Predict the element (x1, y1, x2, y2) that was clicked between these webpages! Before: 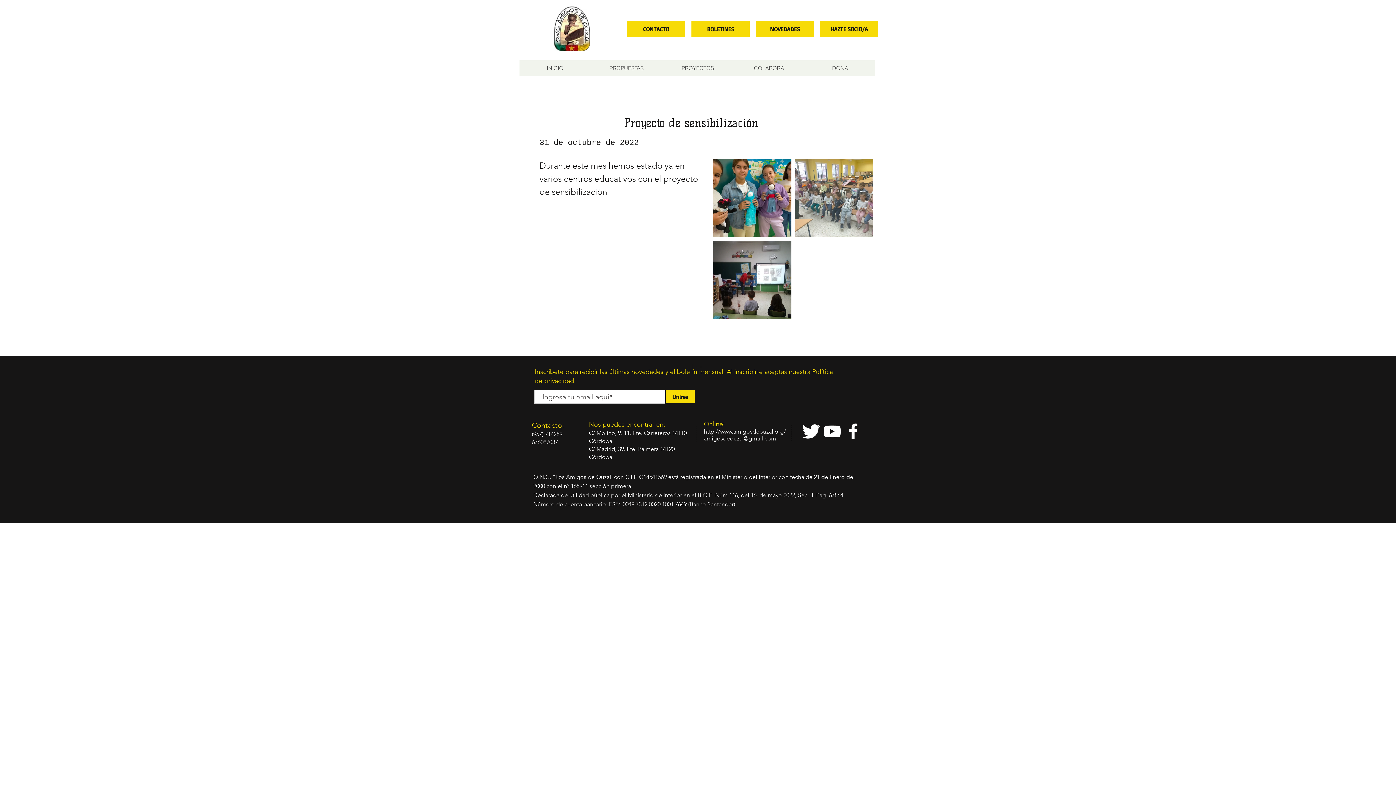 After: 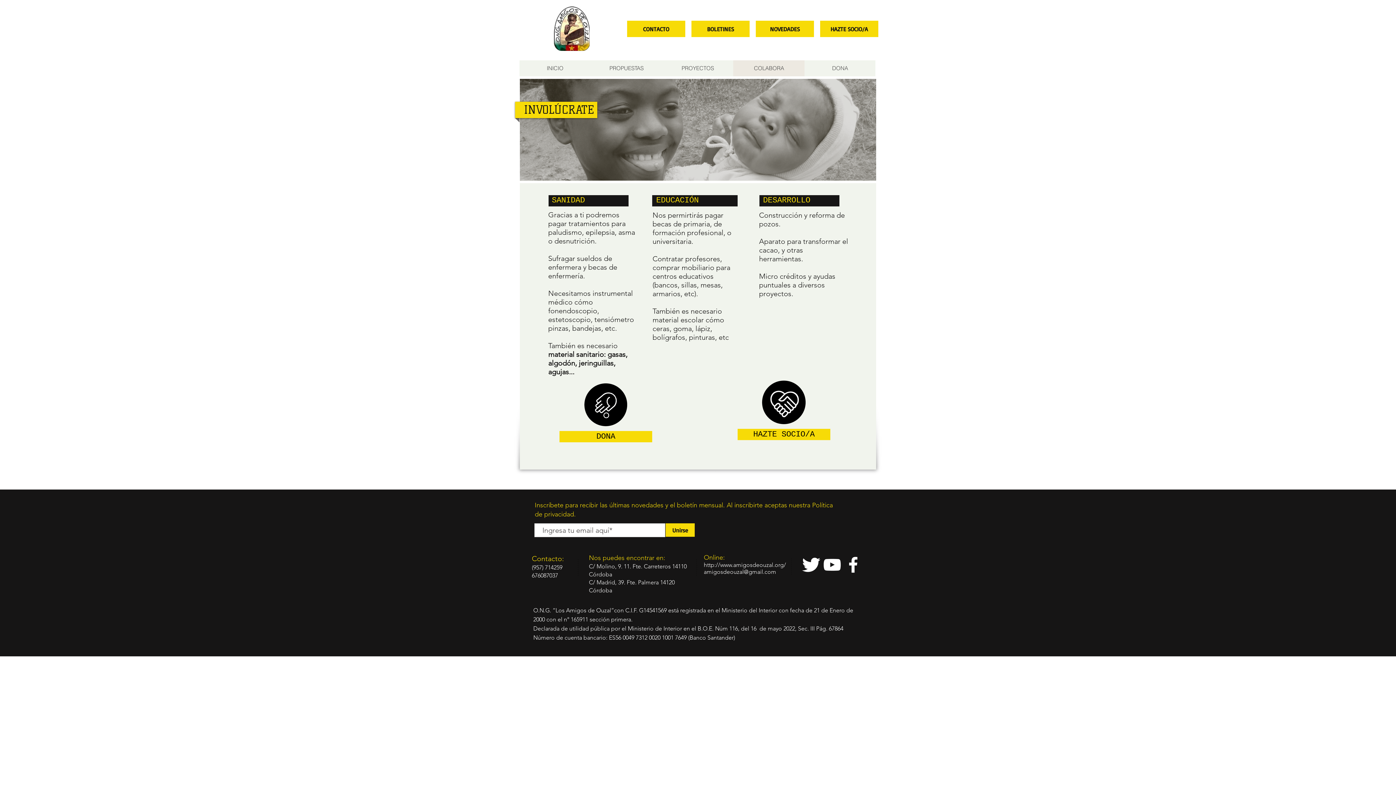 Action: bbox: (733, 60, 804, 76) label: COLABORA